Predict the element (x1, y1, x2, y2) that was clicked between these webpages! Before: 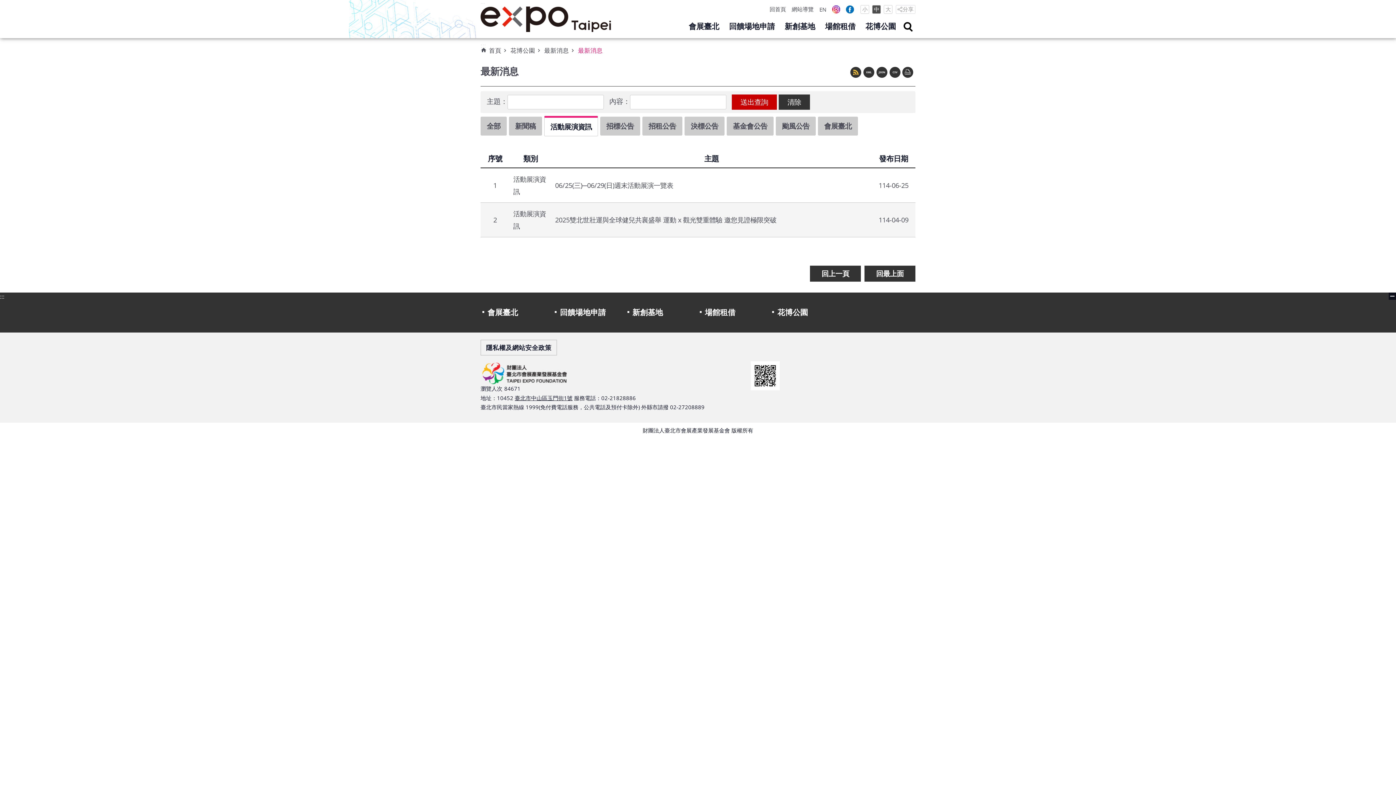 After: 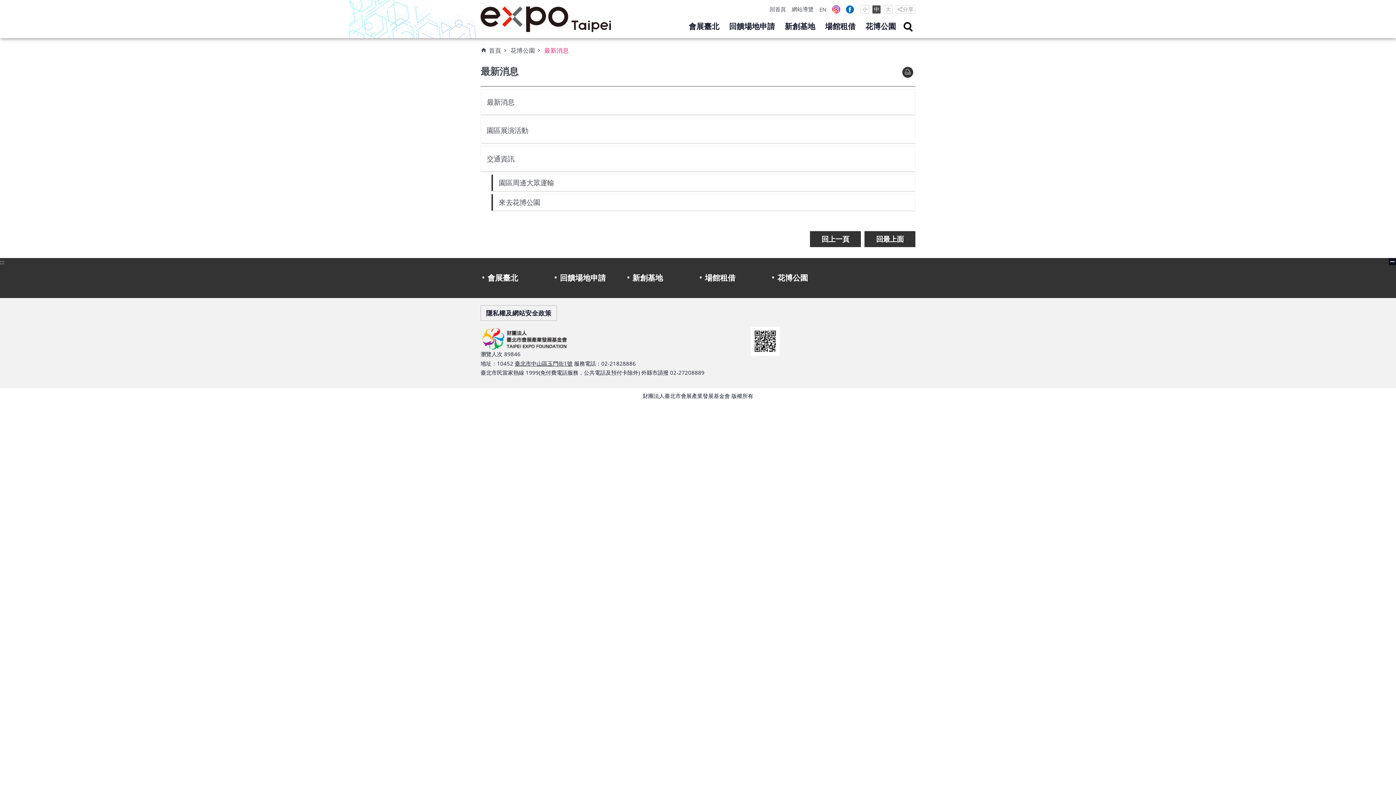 Action: bbox: (544, 46, 569, 54) label: 最新消息